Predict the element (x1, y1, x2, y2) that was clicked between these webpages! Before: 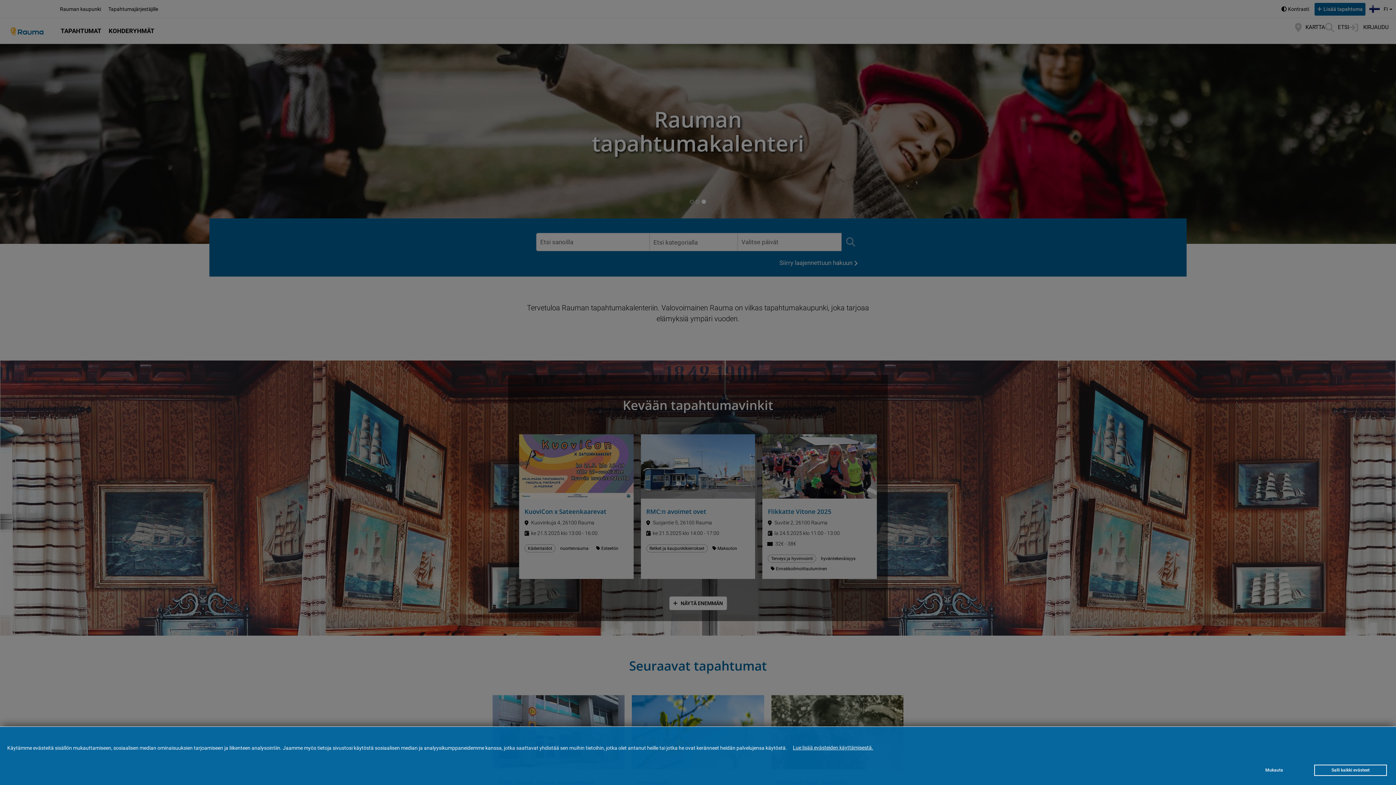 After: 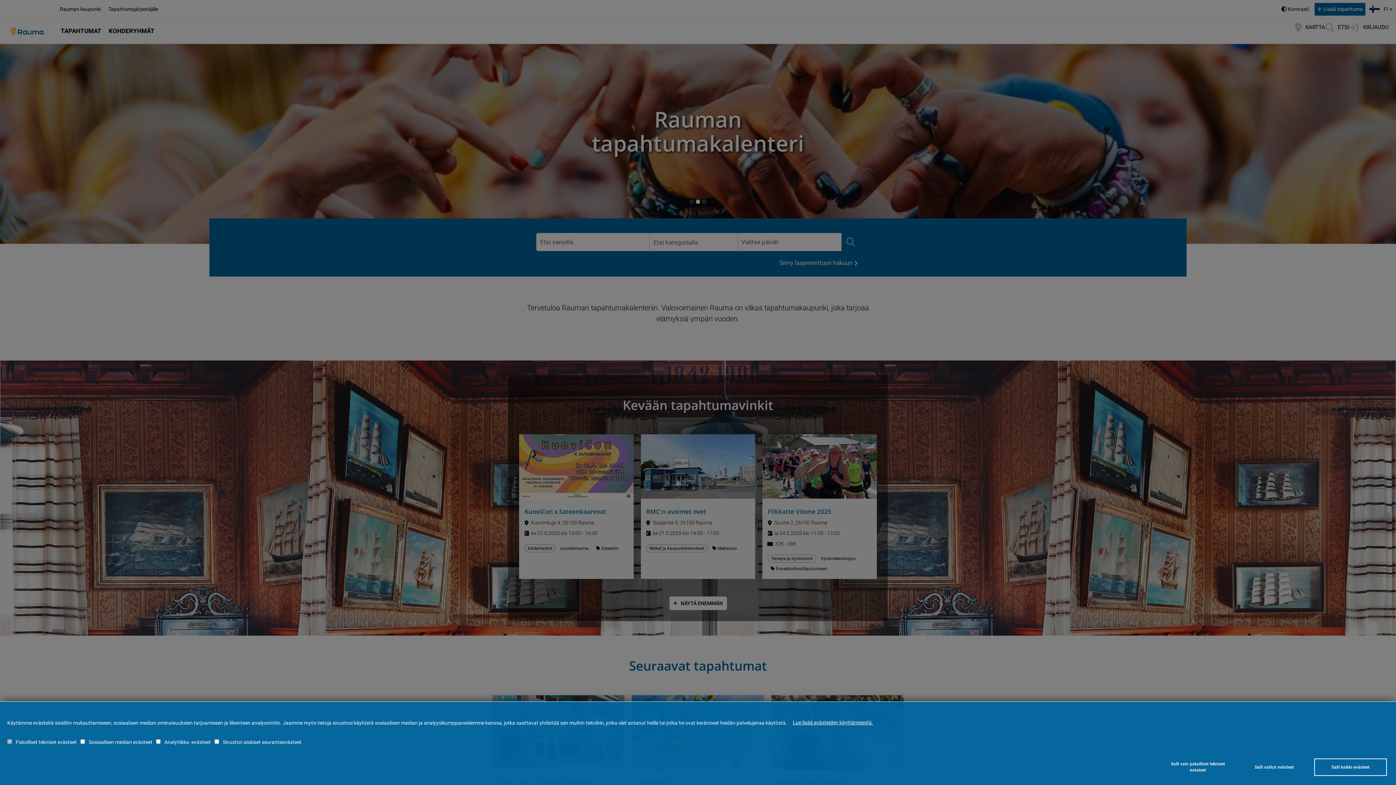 Action: bbox: (1238, 765, 1310, 776) label: Mukauta